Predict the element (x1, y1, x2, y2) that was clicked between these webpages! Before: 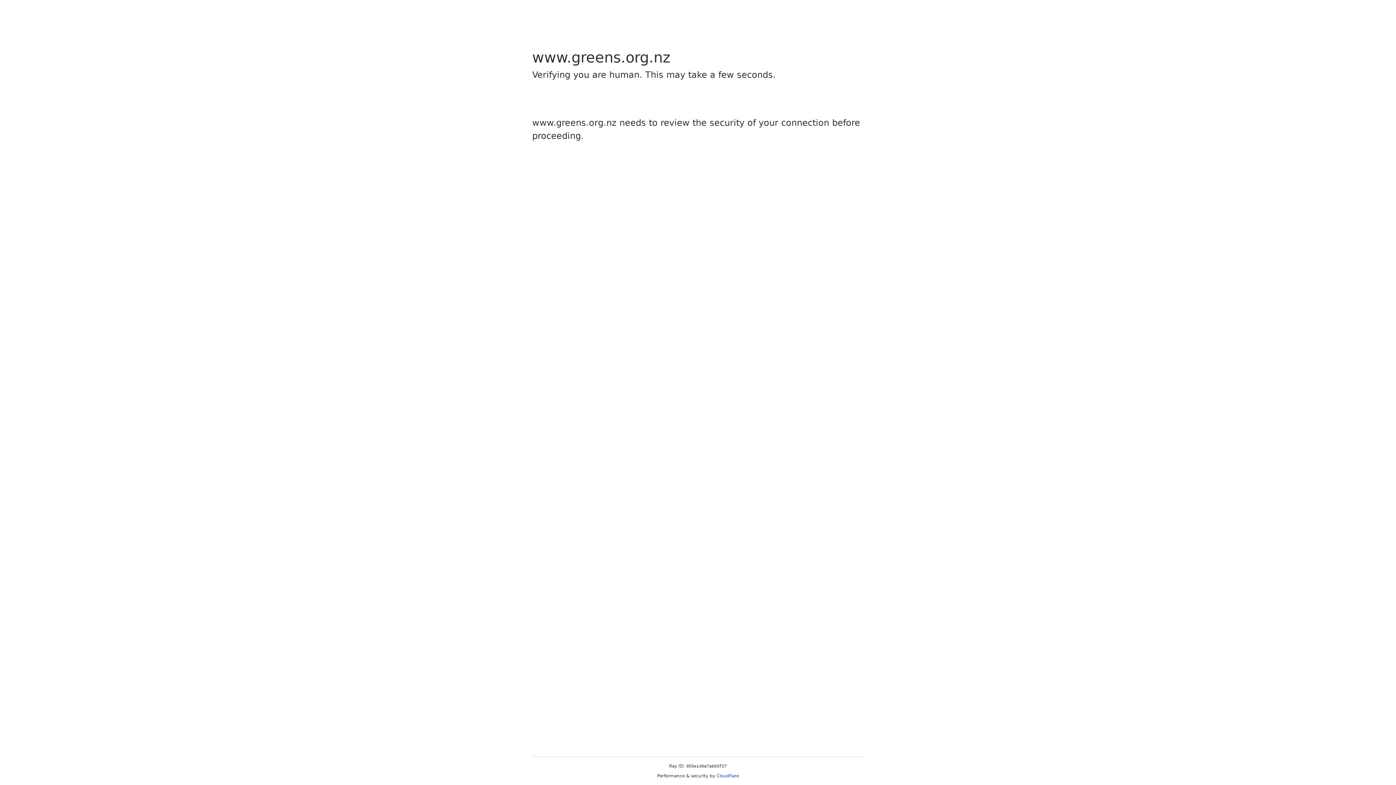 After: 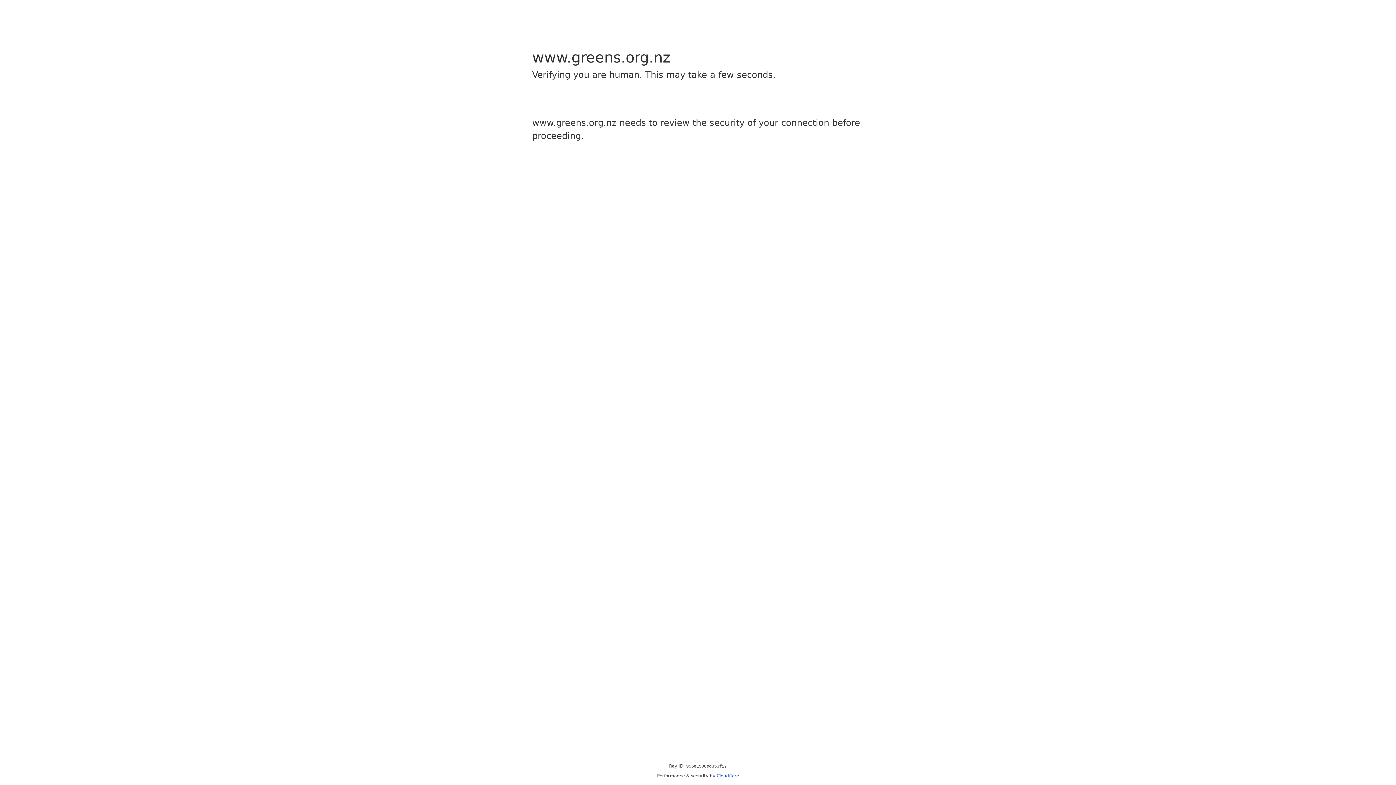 Action: label: Cloudflare bbox: (716, 773, 739, 778)